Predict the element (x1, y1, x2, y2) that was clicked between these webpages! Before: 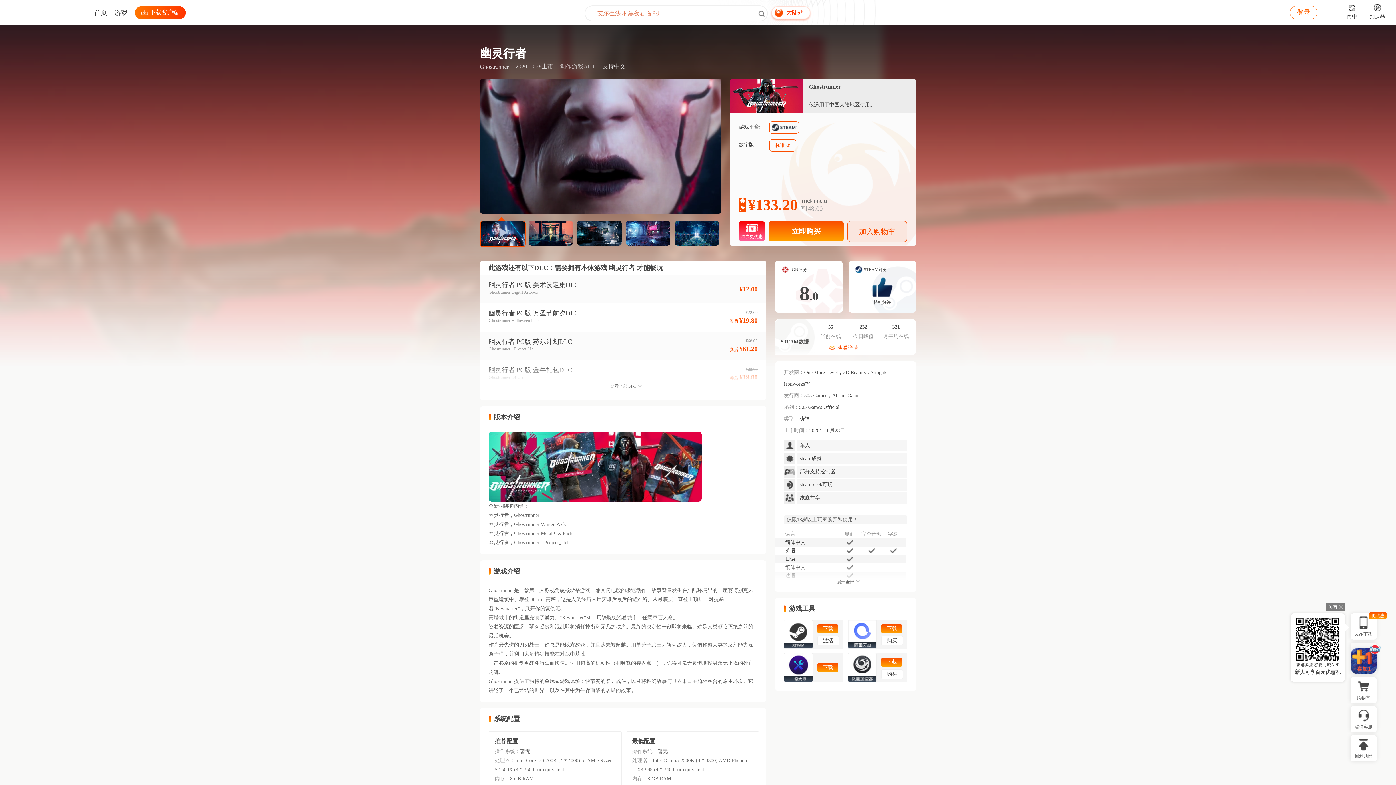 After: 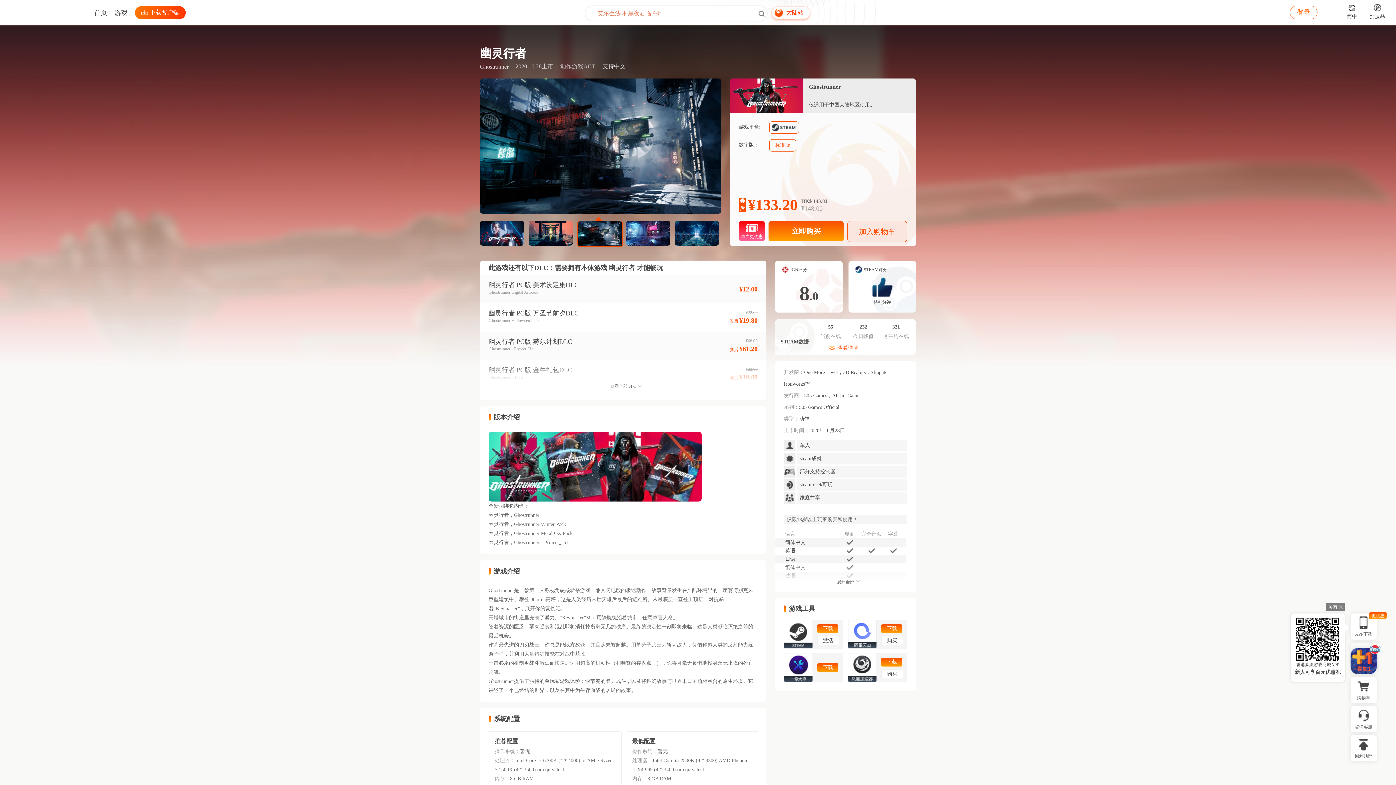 Action: label: 下载 bbox: (881, 658, 902, 666)